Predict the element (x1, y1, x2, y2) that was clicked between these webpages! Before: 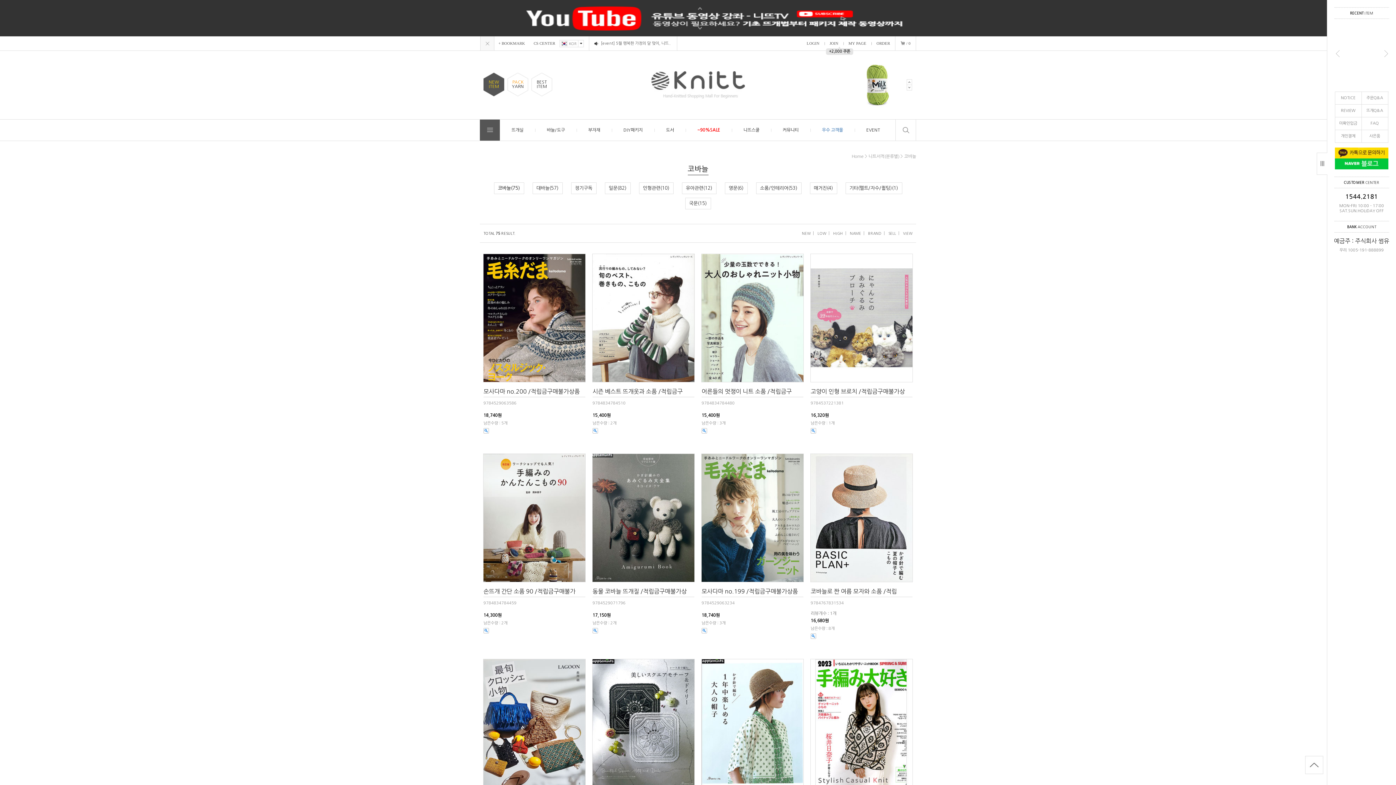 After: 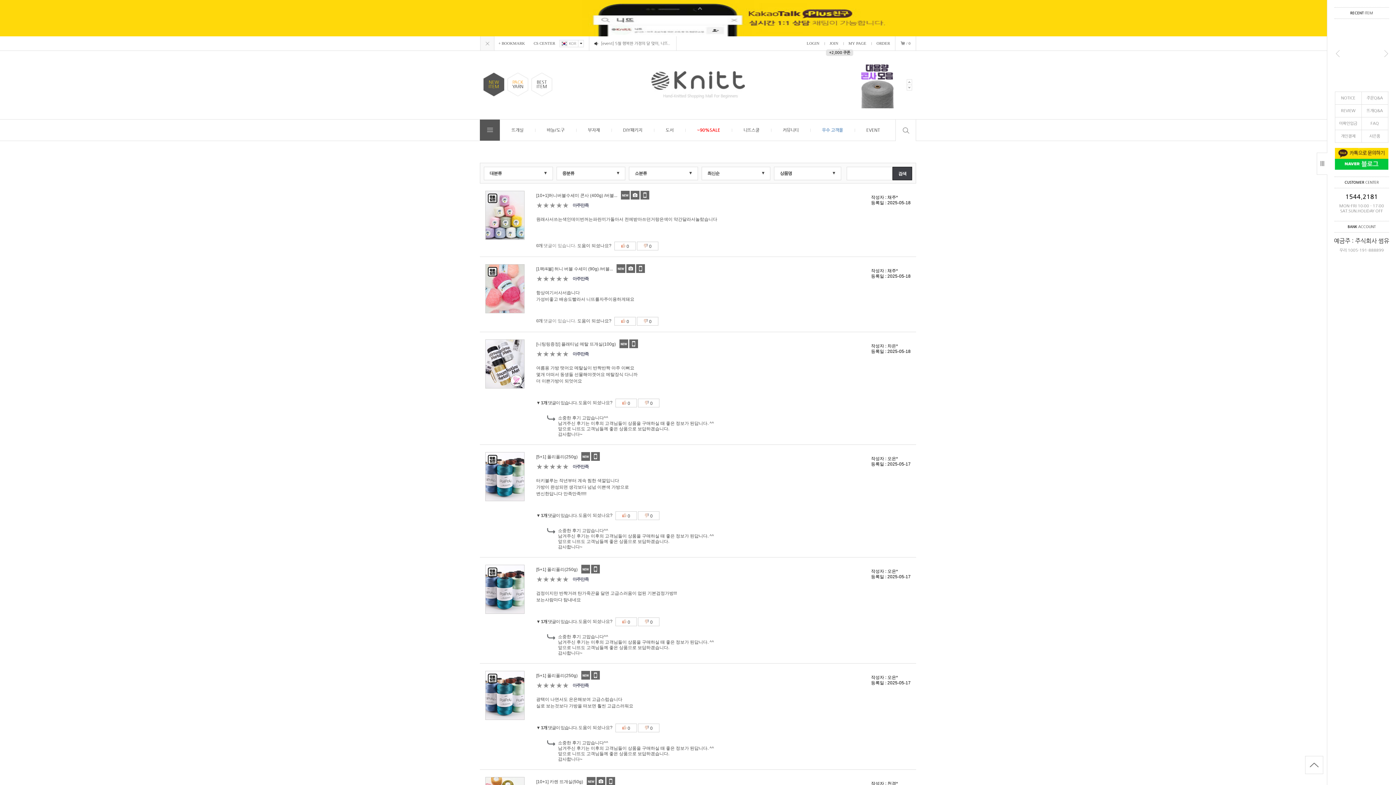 Action: bbox: (1335, 104, 1361, 117) label: REVIEW